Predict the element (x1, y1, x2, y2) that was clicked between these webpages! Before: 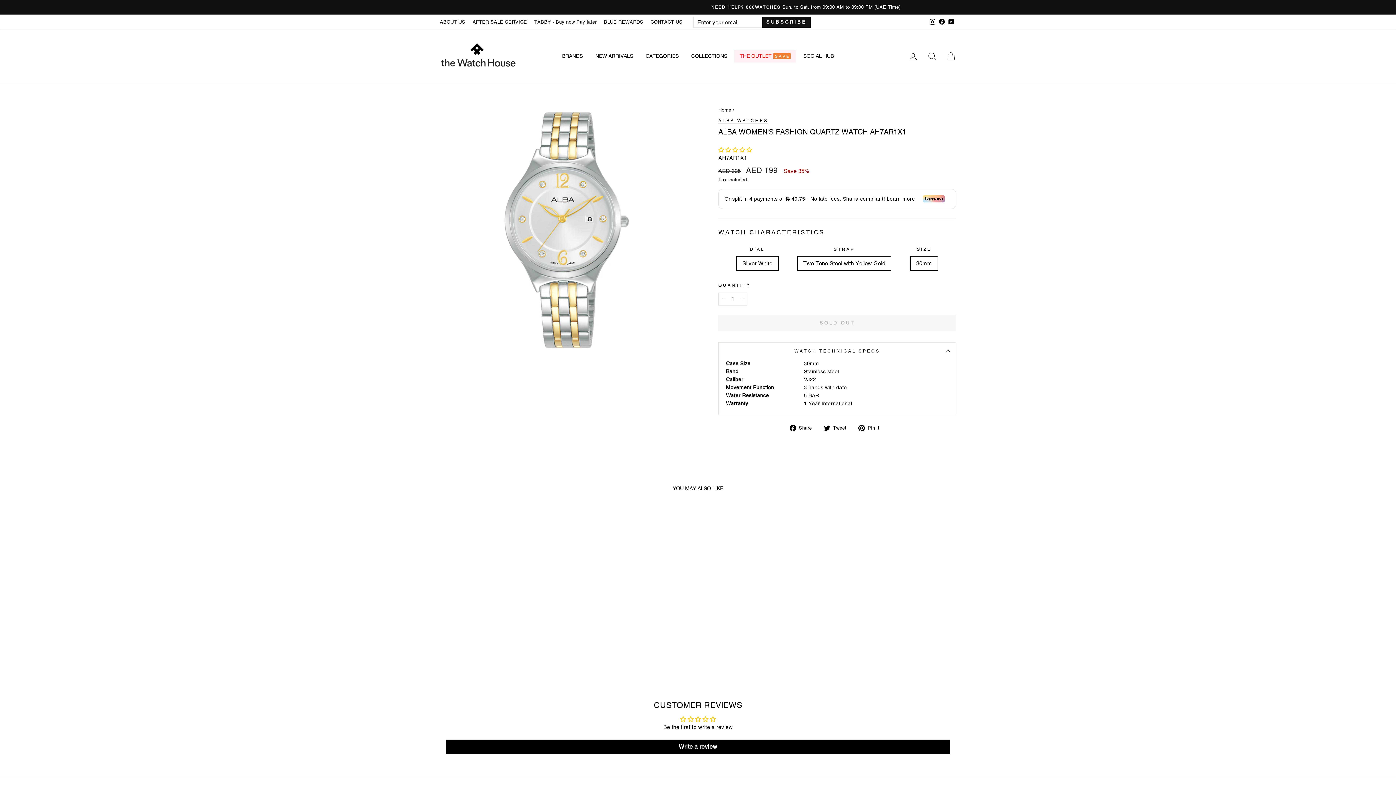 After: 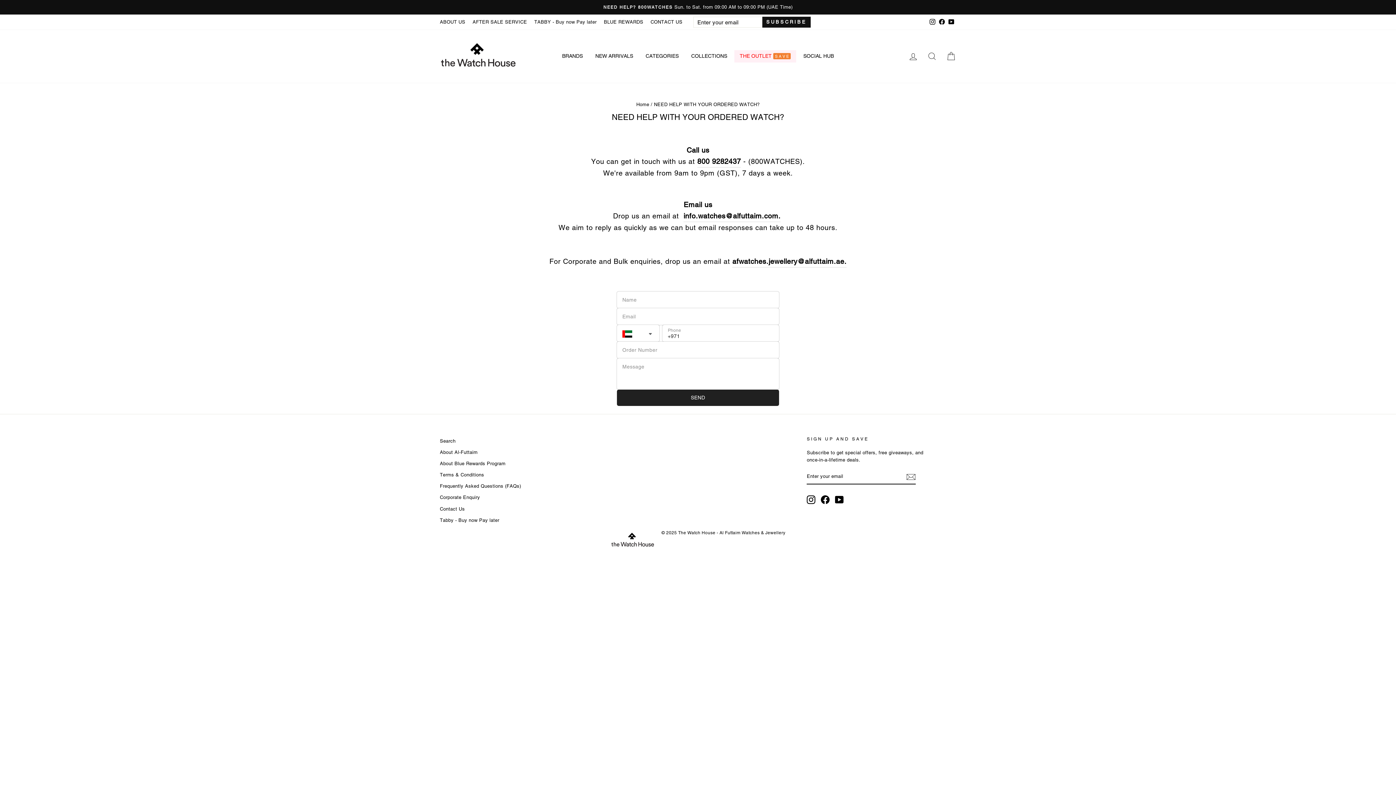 Action: bbox: (647, 16, 686, 27) label: CONTACT US